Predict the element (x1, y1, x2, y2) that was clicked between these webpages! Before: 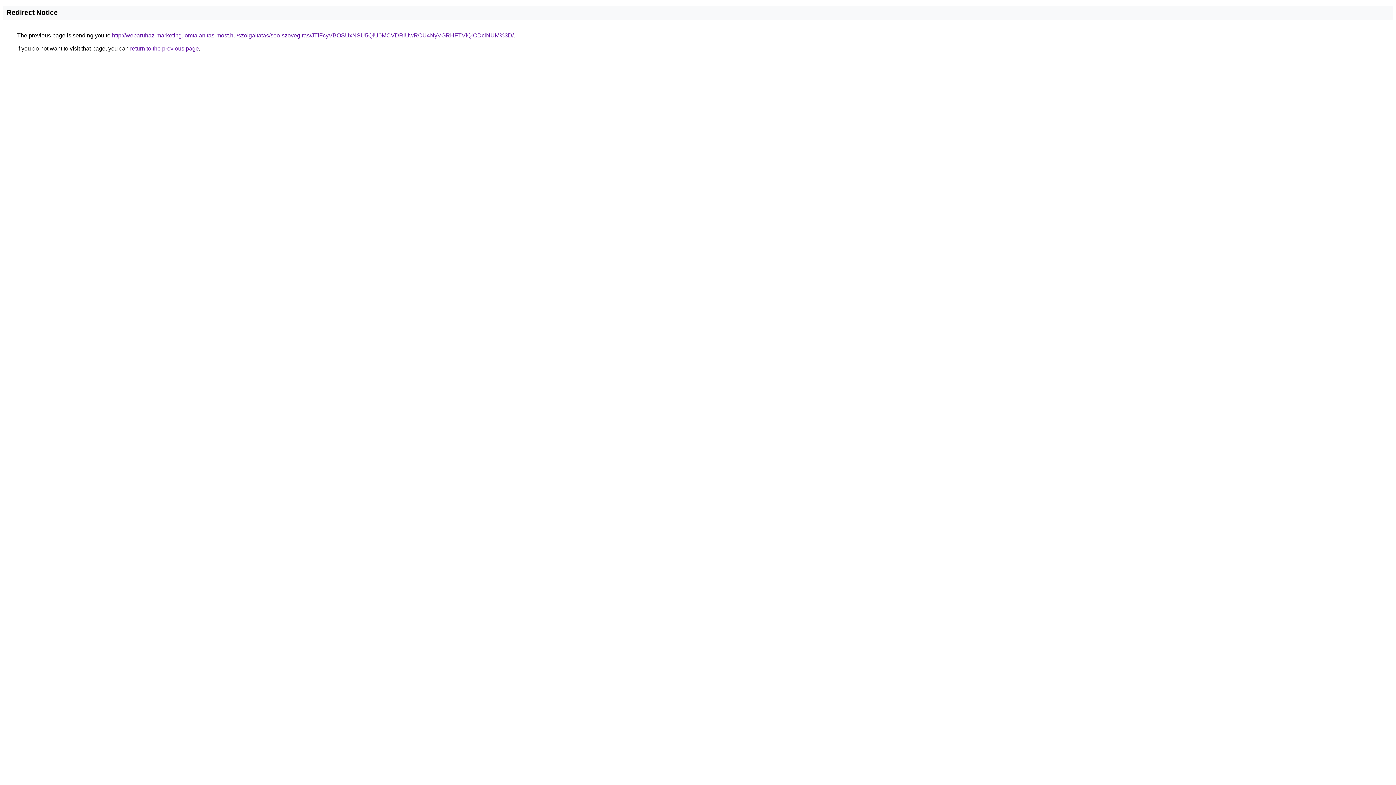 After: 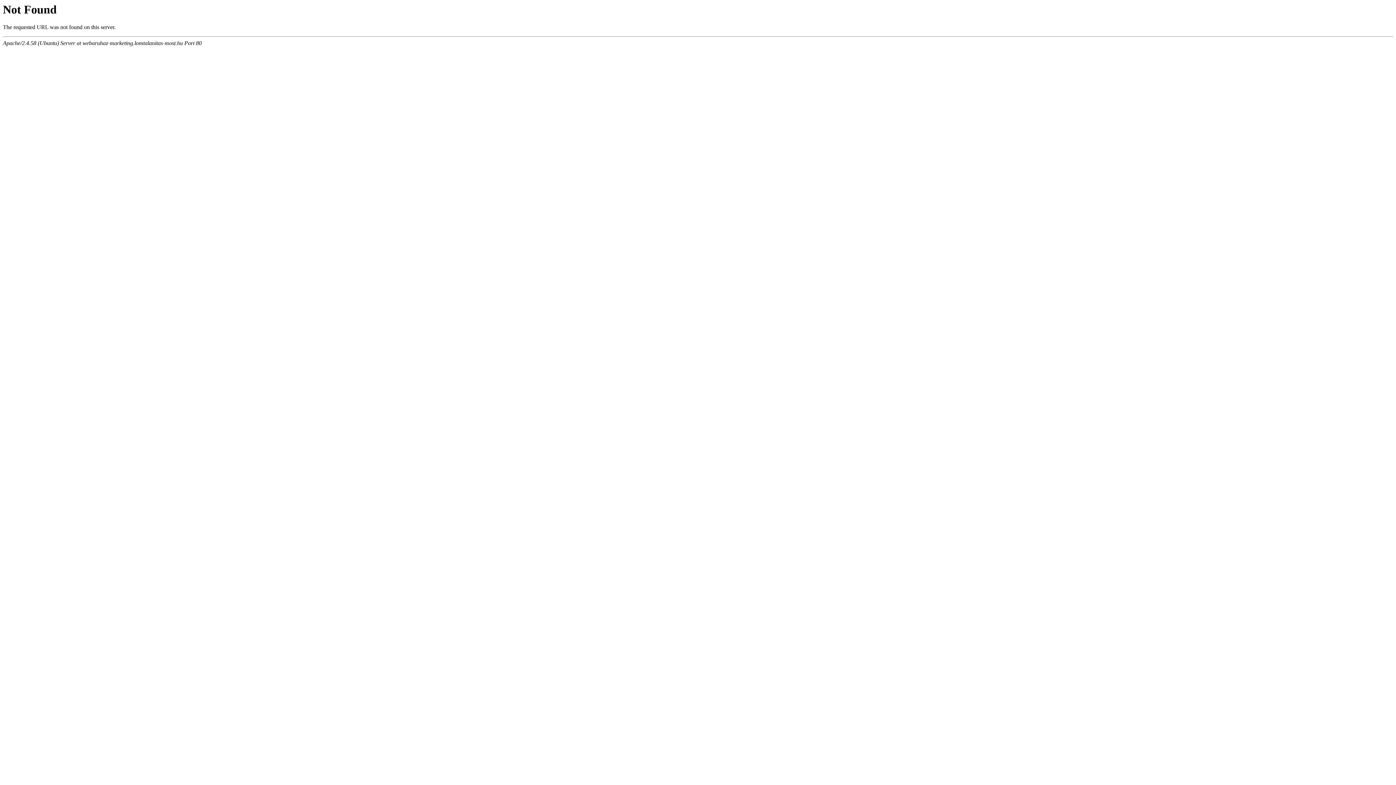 Action: bbox: (112, 32, 513, 38) label: http://webaruhaz-marketing.lomtalanitas-most.hu/szolgaltatas/seo-szovegiras/JTlFcyVBOSUxNSU5QiU0MCVDRiUwRCU4NyVGRHFTVlQlODclNUM%3D/